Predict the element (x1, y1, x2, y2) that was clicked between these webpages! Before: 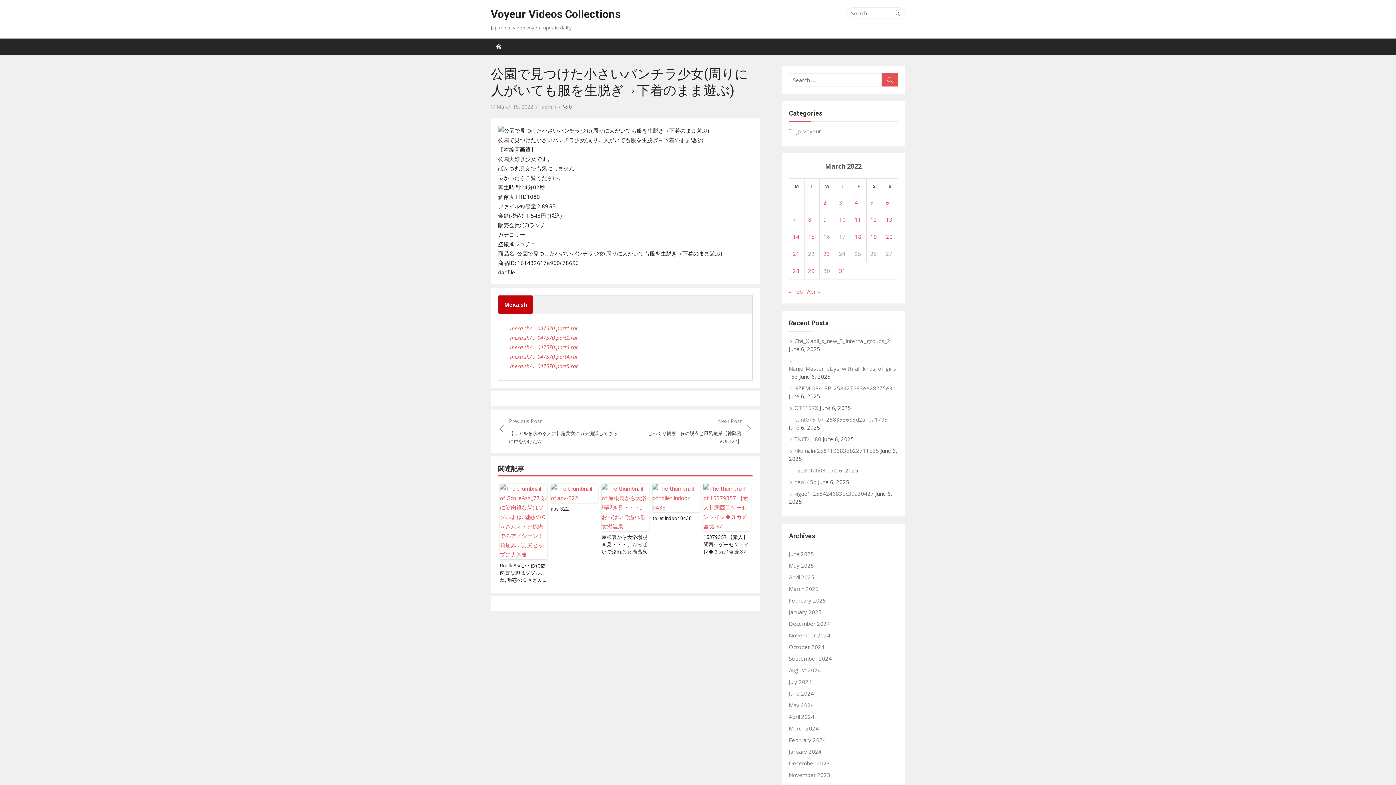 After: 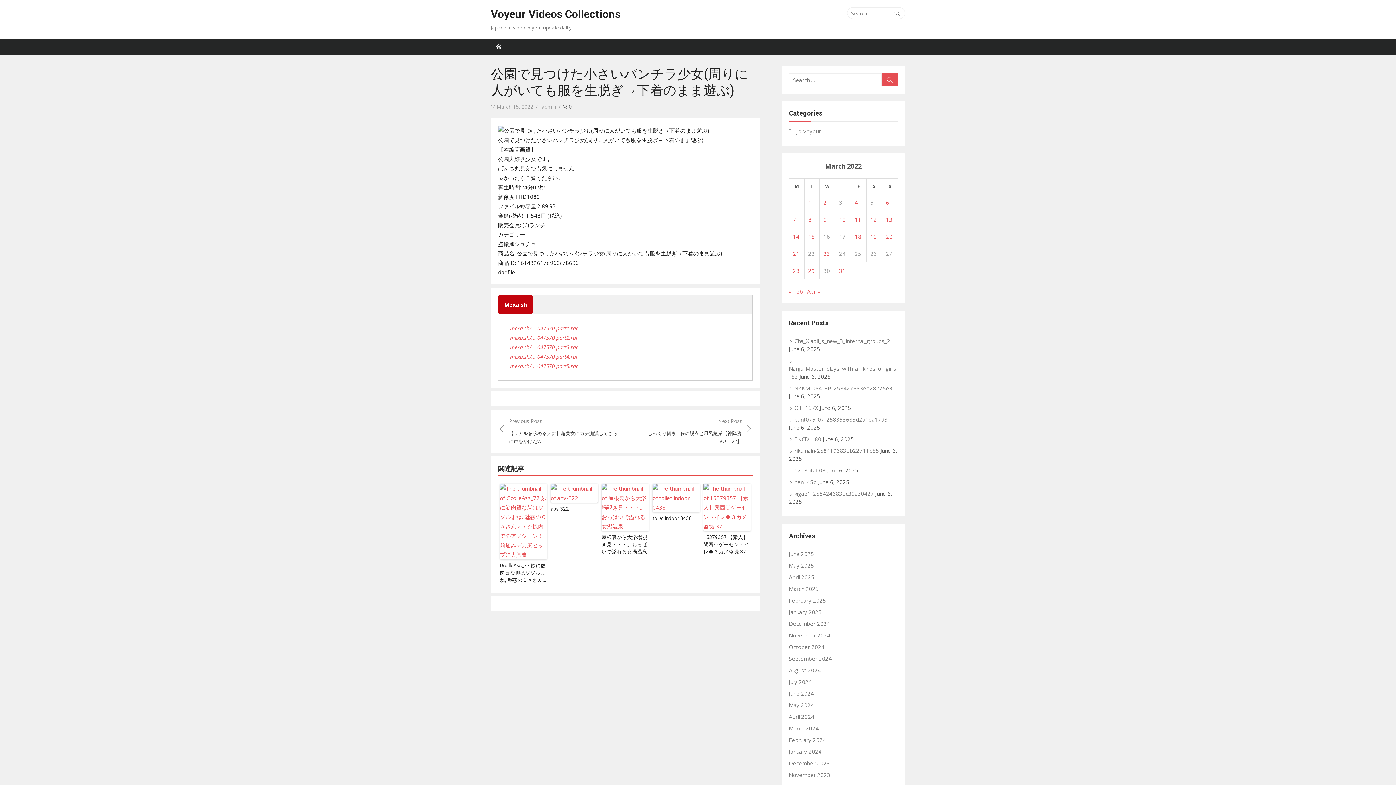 Action: bbox: (510, 353, 578, 360) label: mexa.sh/... 047570.part4.rar